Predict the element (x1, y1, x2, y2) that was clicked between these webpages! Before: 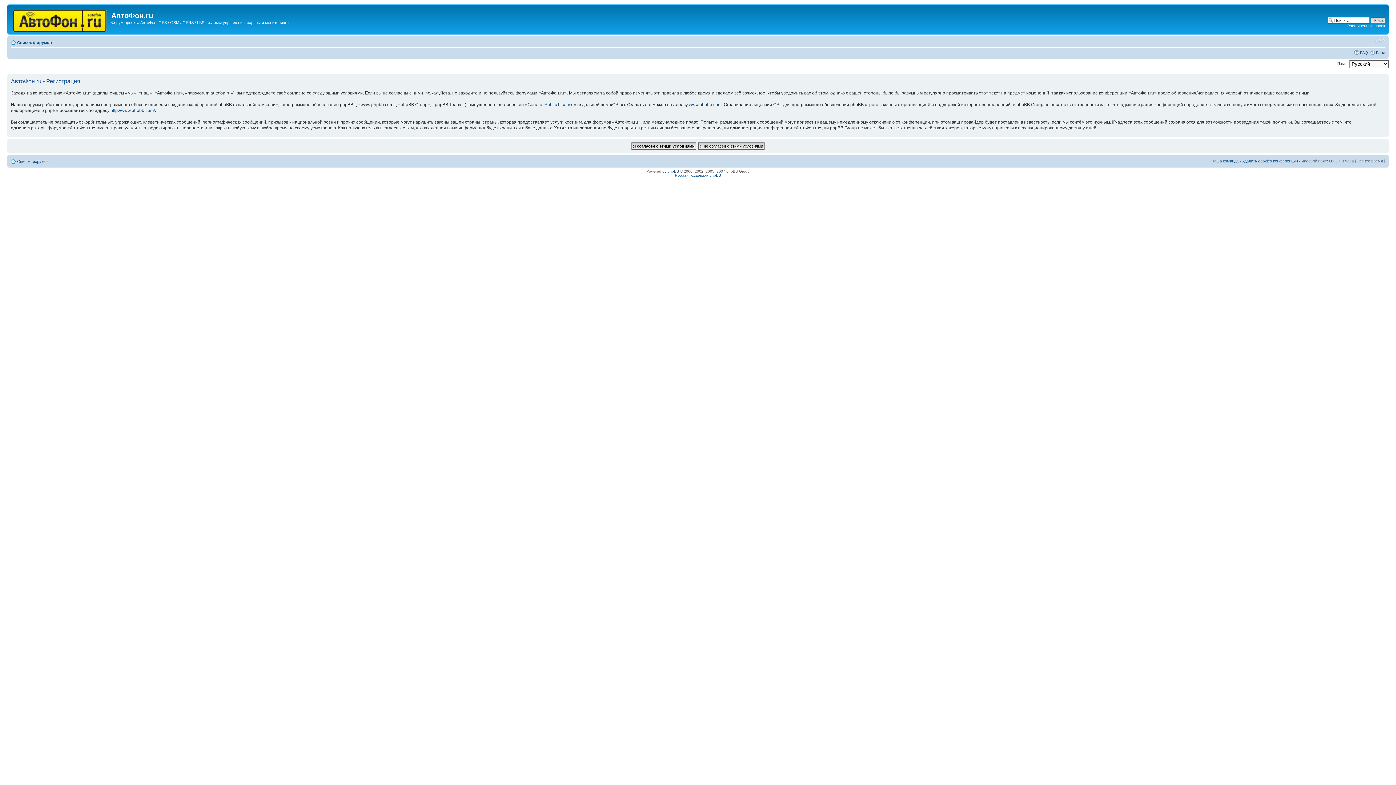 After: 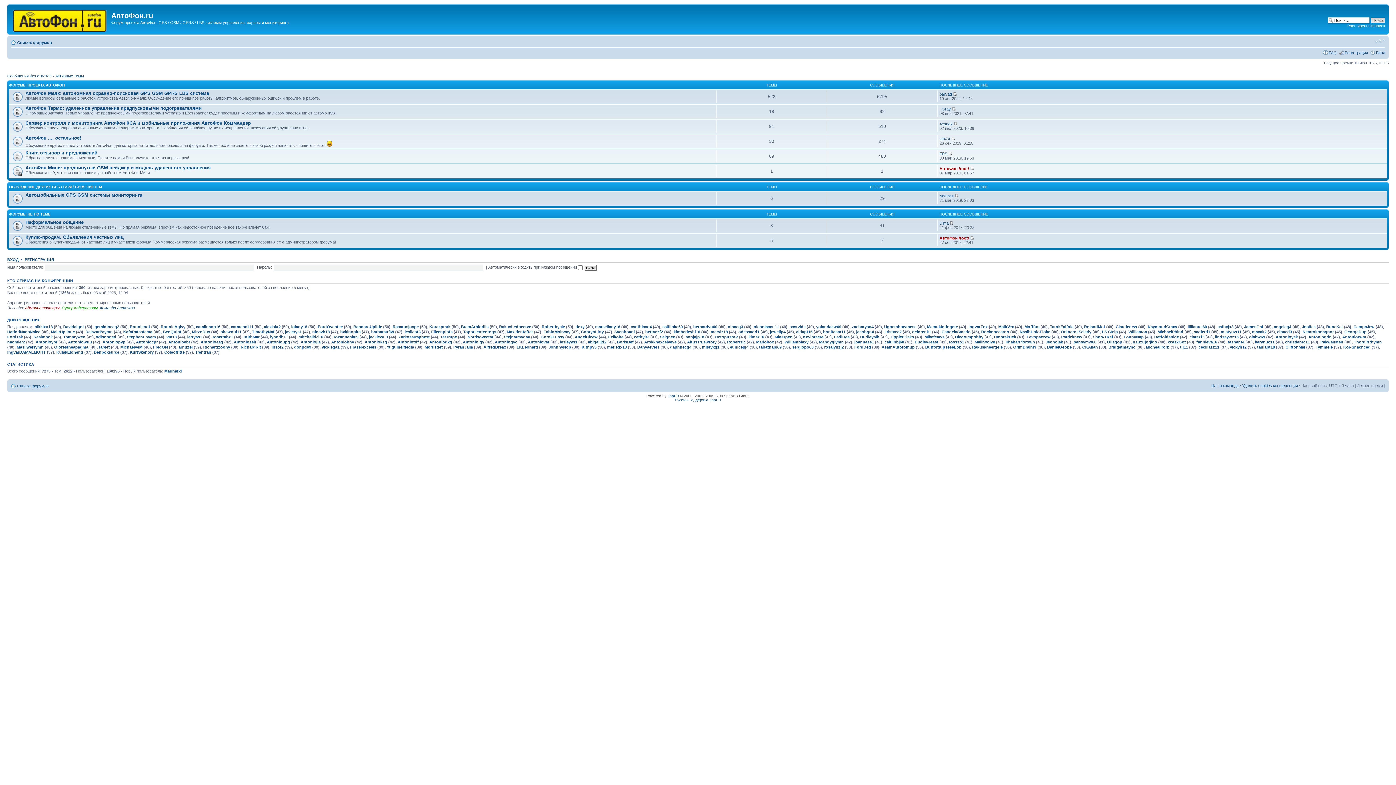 Action: bbox: (9, 6, 111, 32)